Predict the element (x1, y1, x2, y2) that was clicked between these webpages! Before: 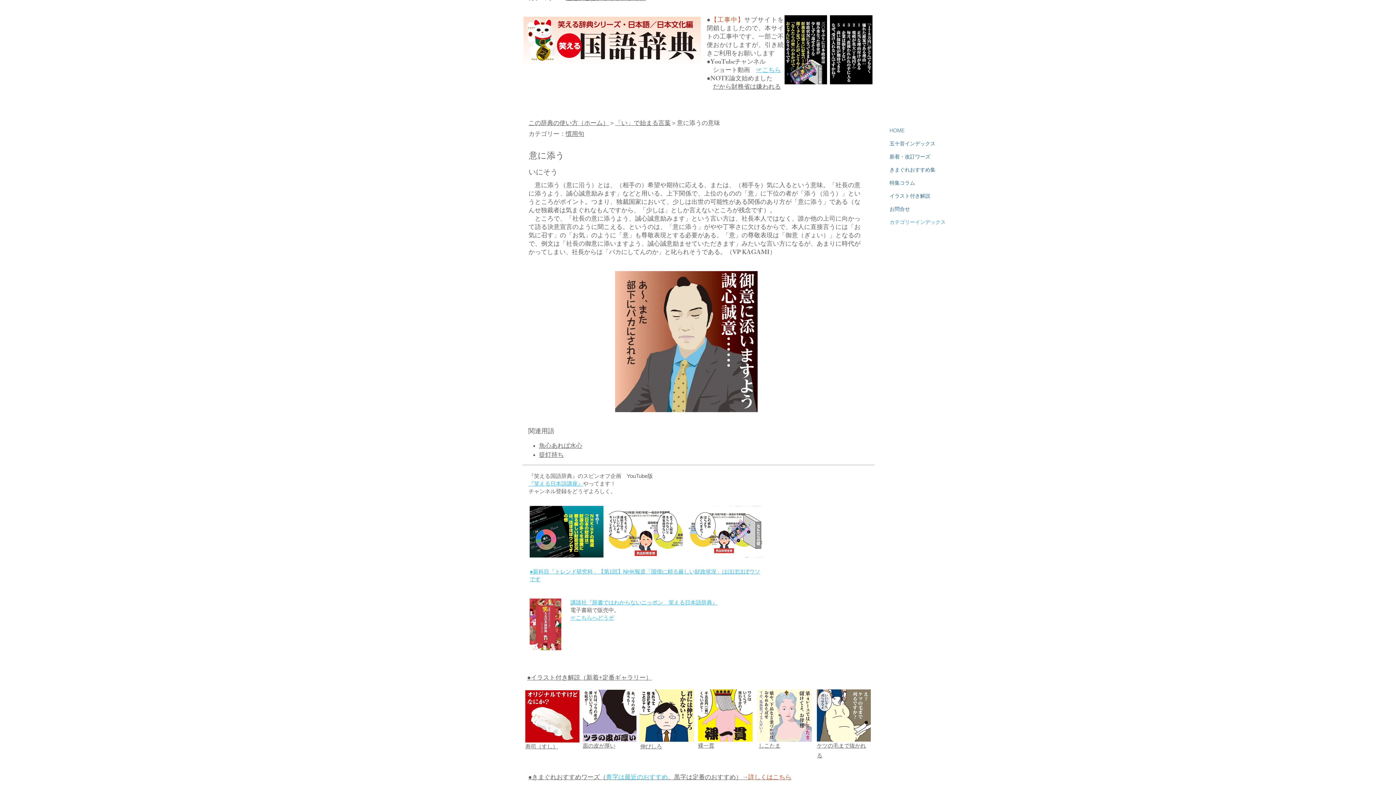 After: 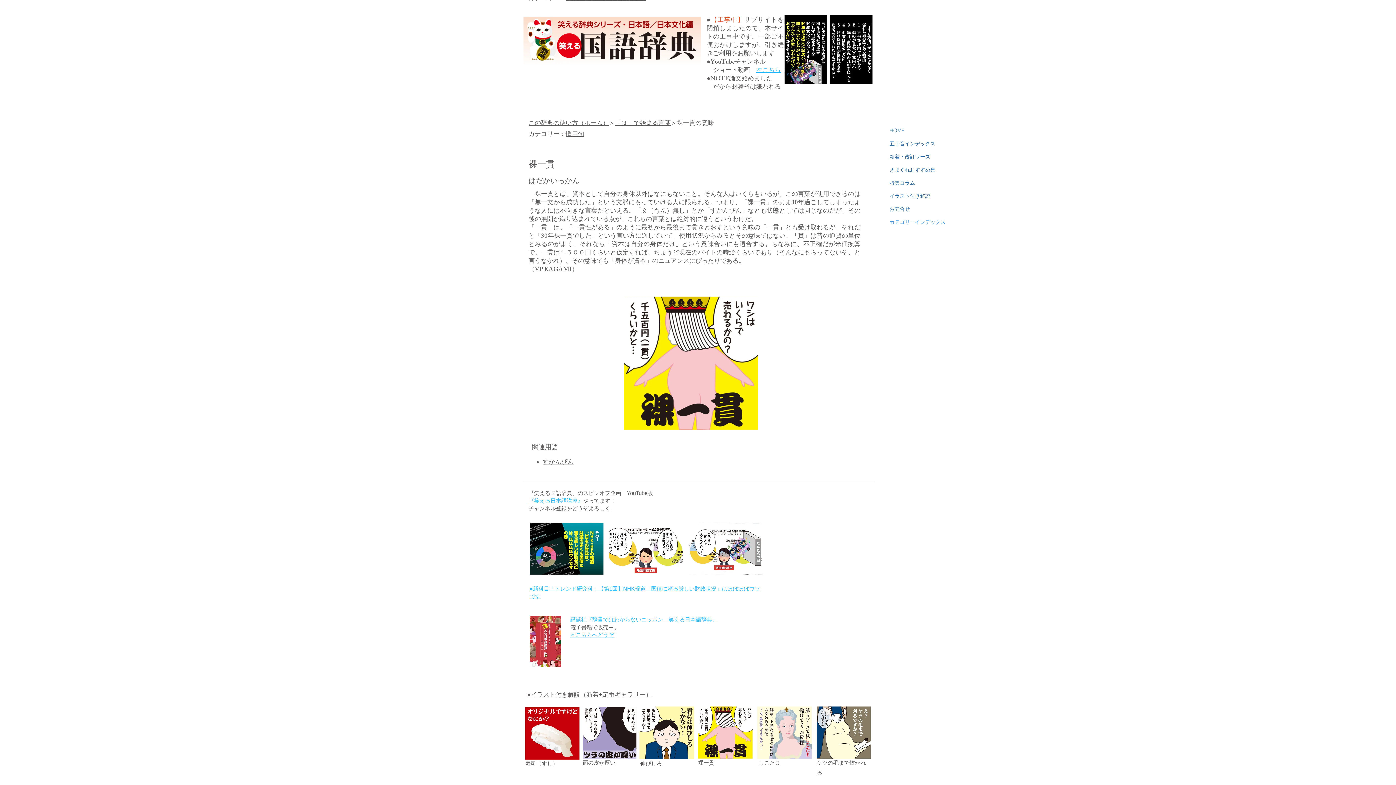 Action: bbox: (698, 689, 752, 742)